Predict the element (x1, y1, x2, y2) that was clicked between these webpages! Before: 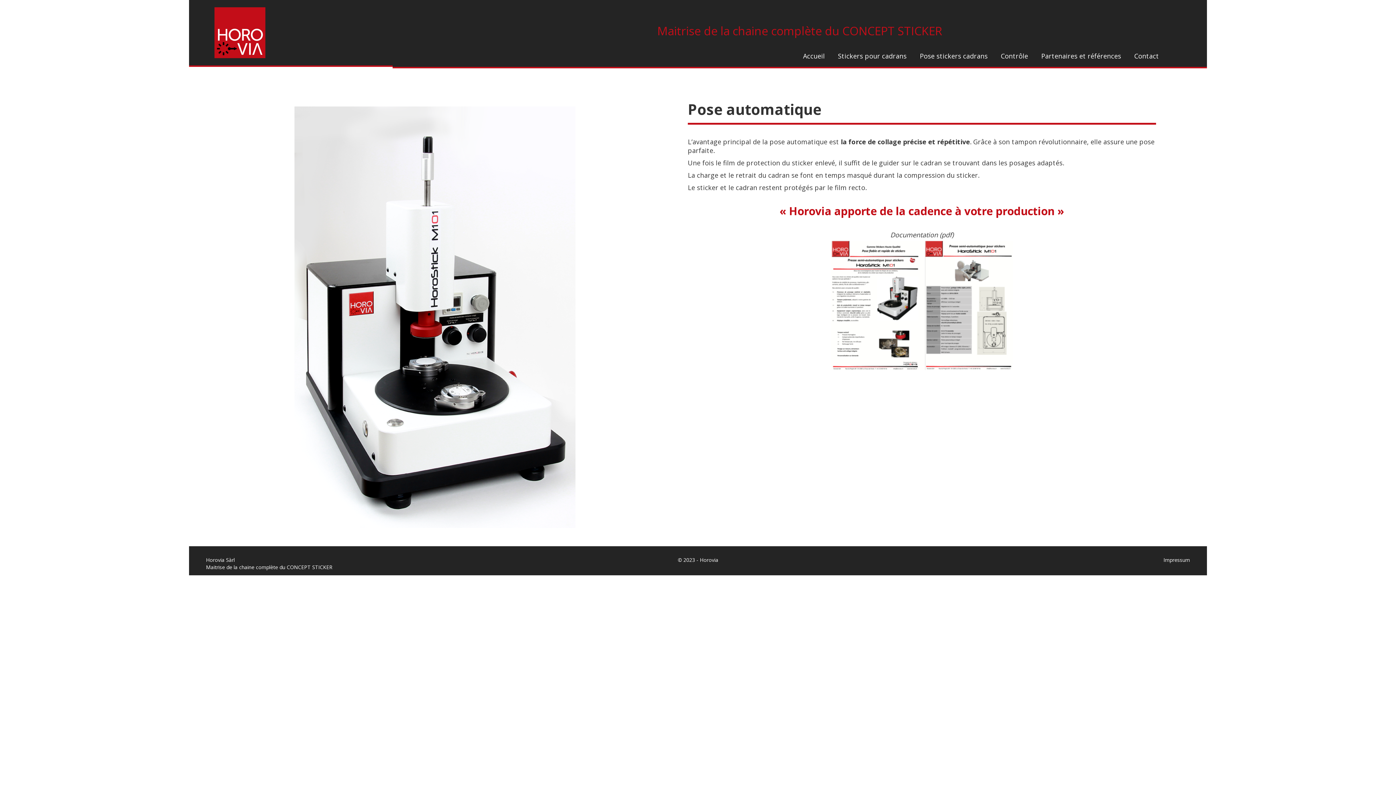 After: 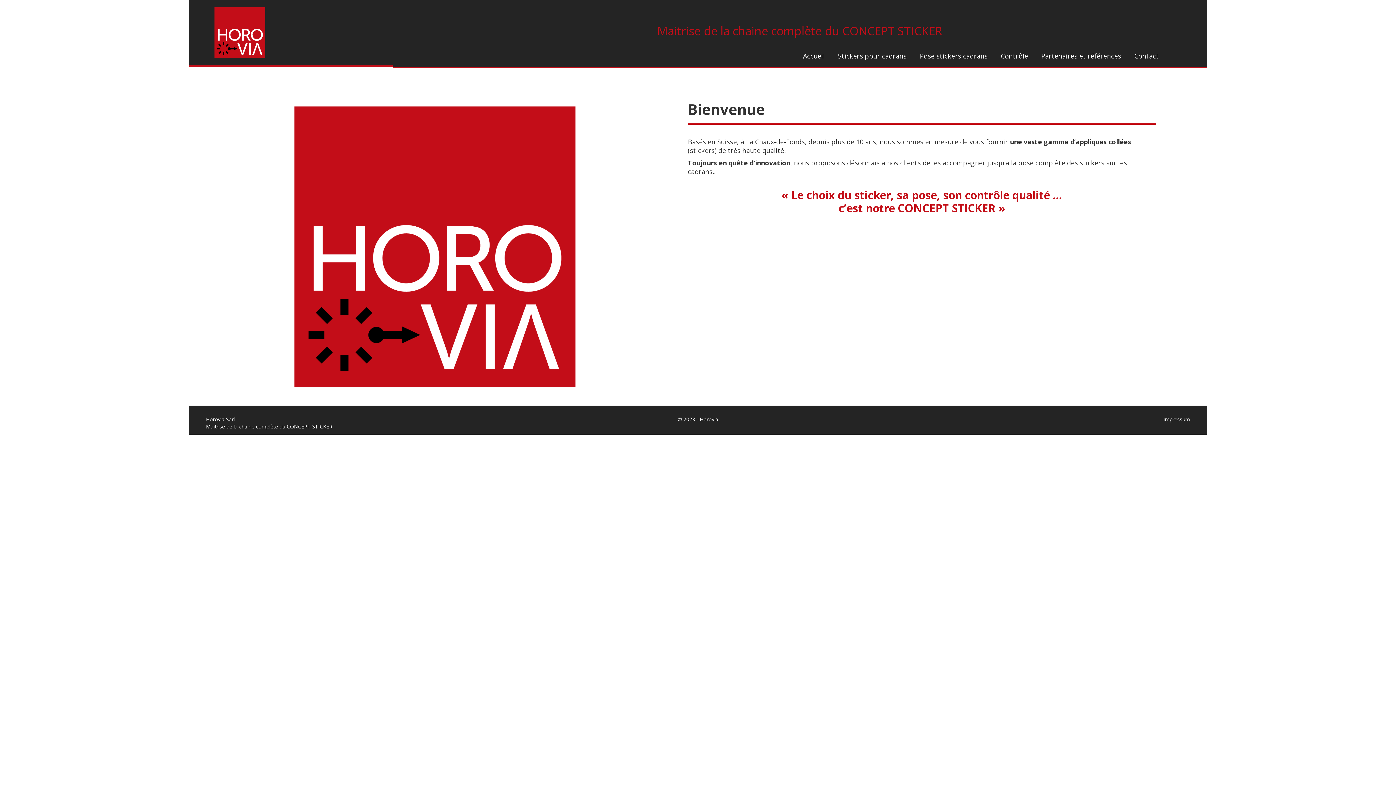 Action: bbox: (799, 49, 828, 62) label: Accueil